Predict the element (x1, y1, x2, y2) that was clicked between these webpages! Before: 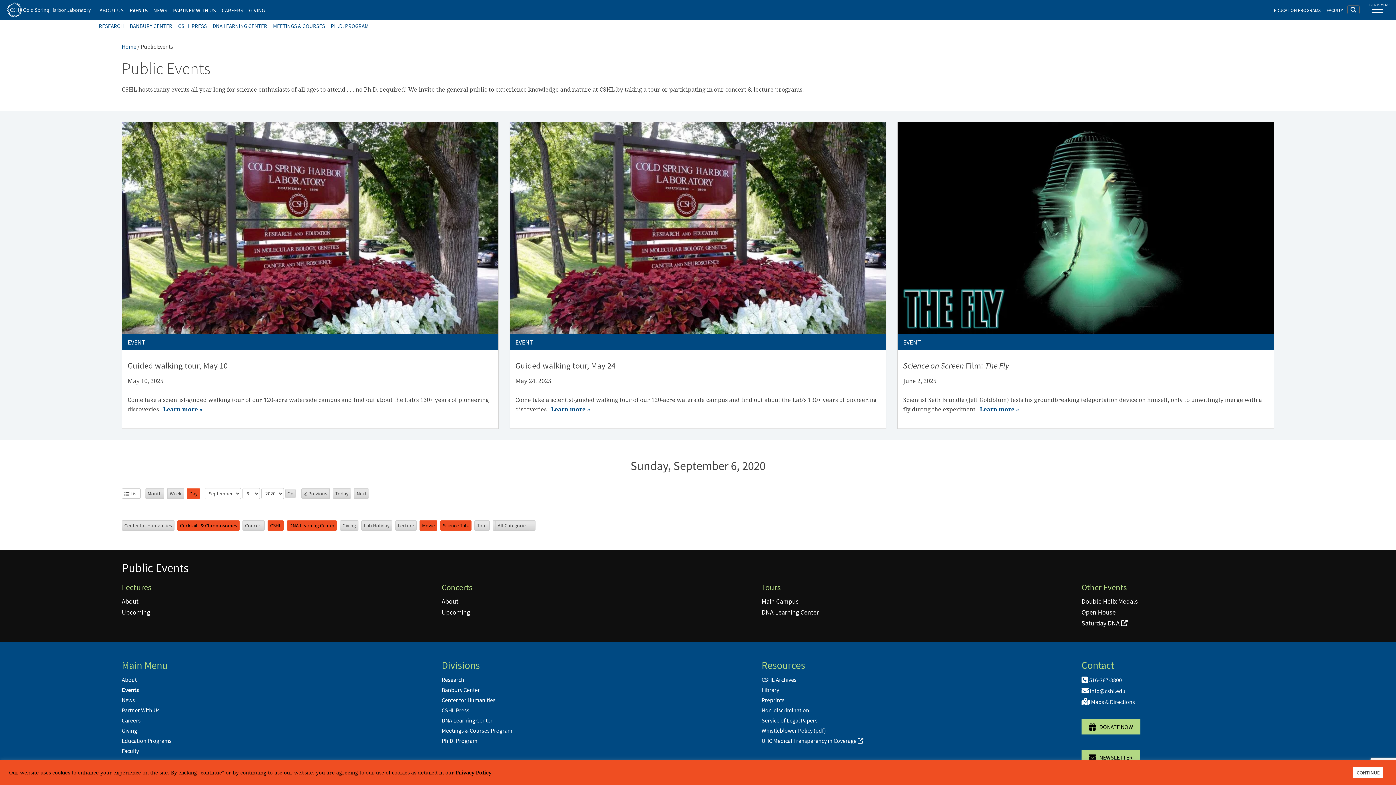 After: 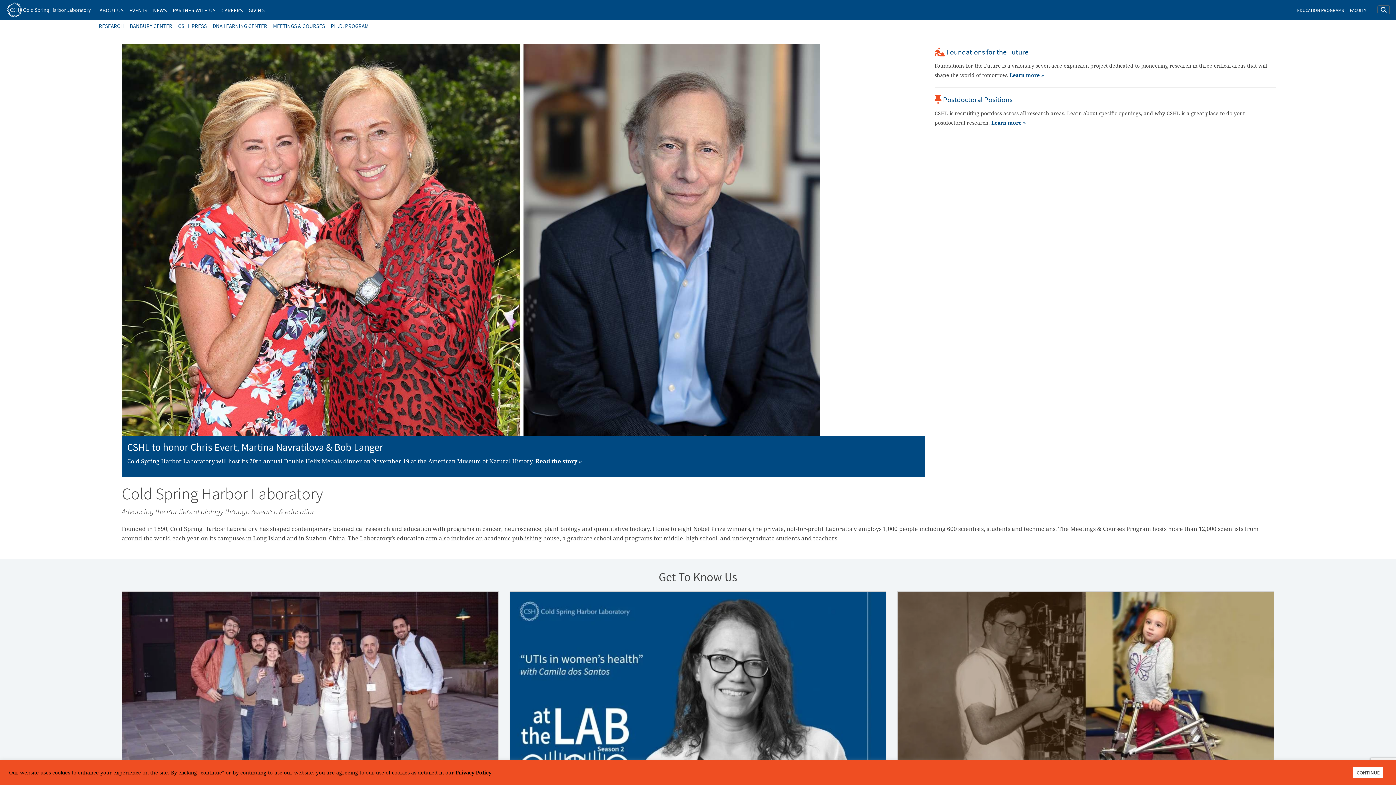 Action: label: Home bbox: (121, 42, 136, 50)